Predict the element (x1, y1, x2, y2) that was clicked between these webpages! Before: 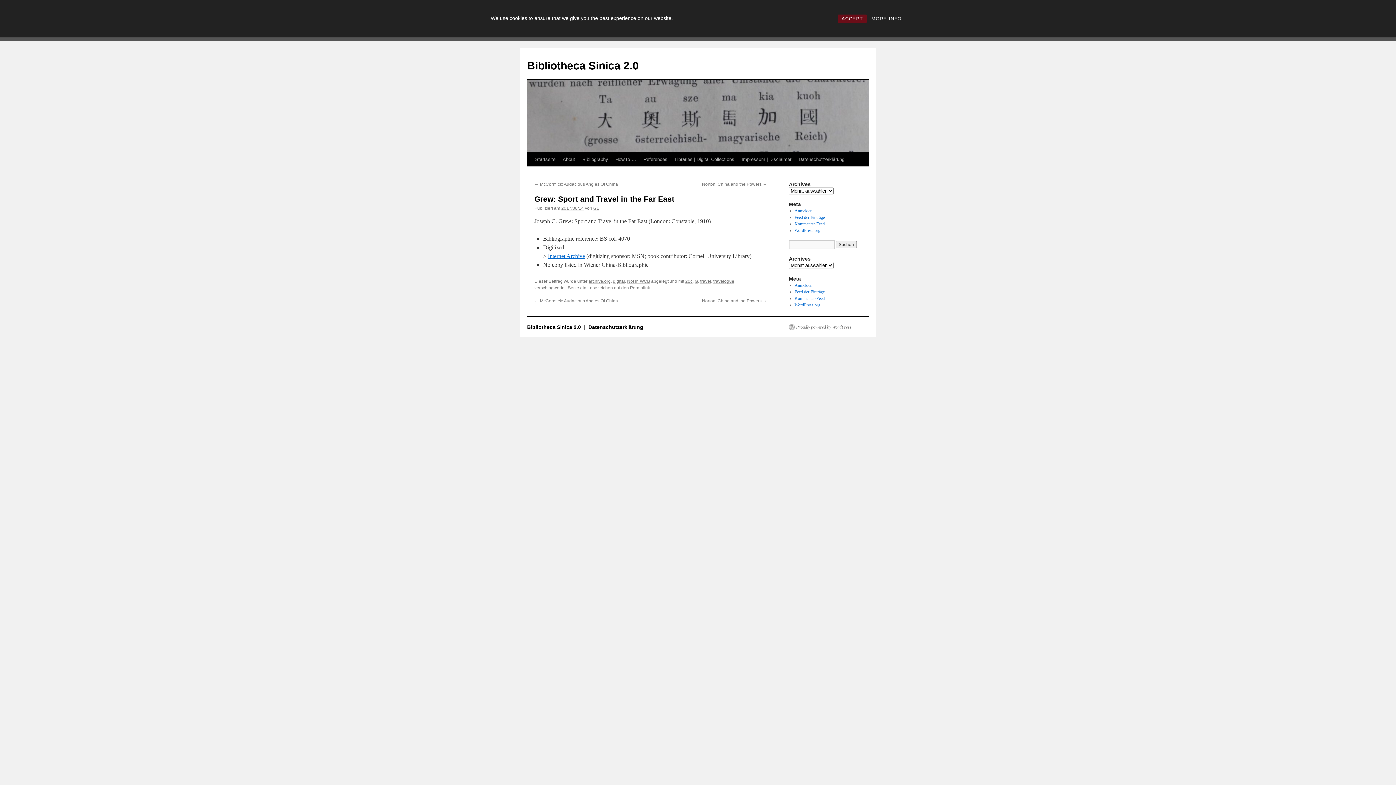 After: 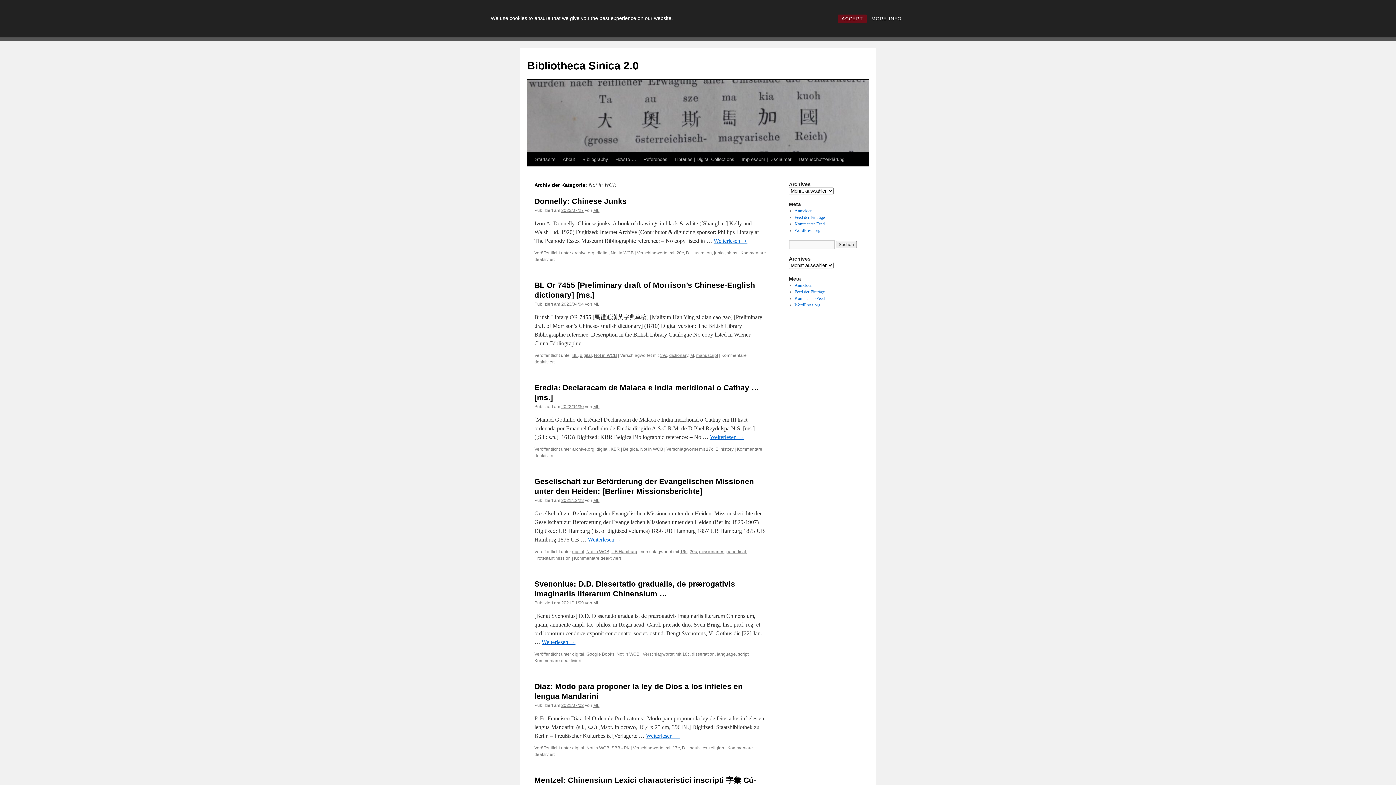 Action: bbox: (627, 278, 650, 284) label: Not in WCB